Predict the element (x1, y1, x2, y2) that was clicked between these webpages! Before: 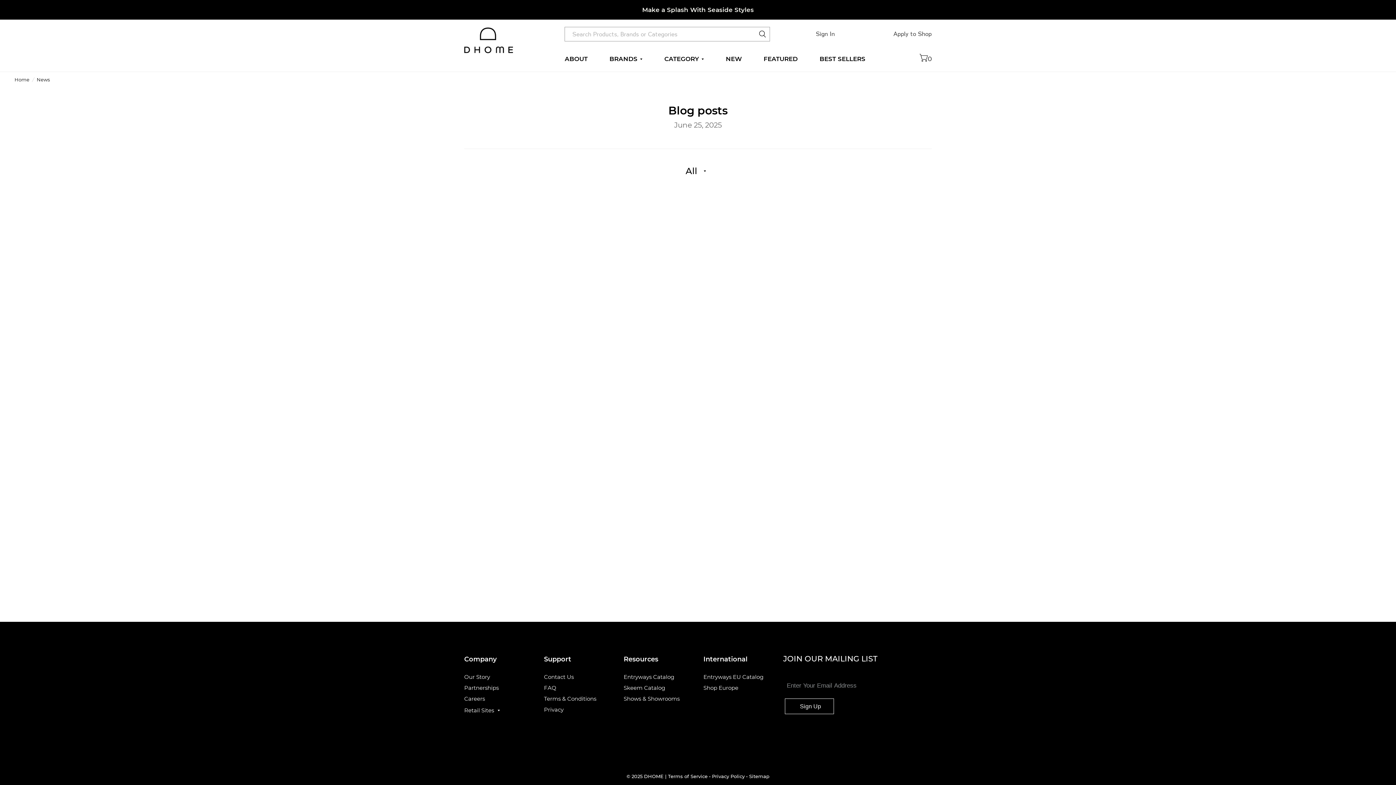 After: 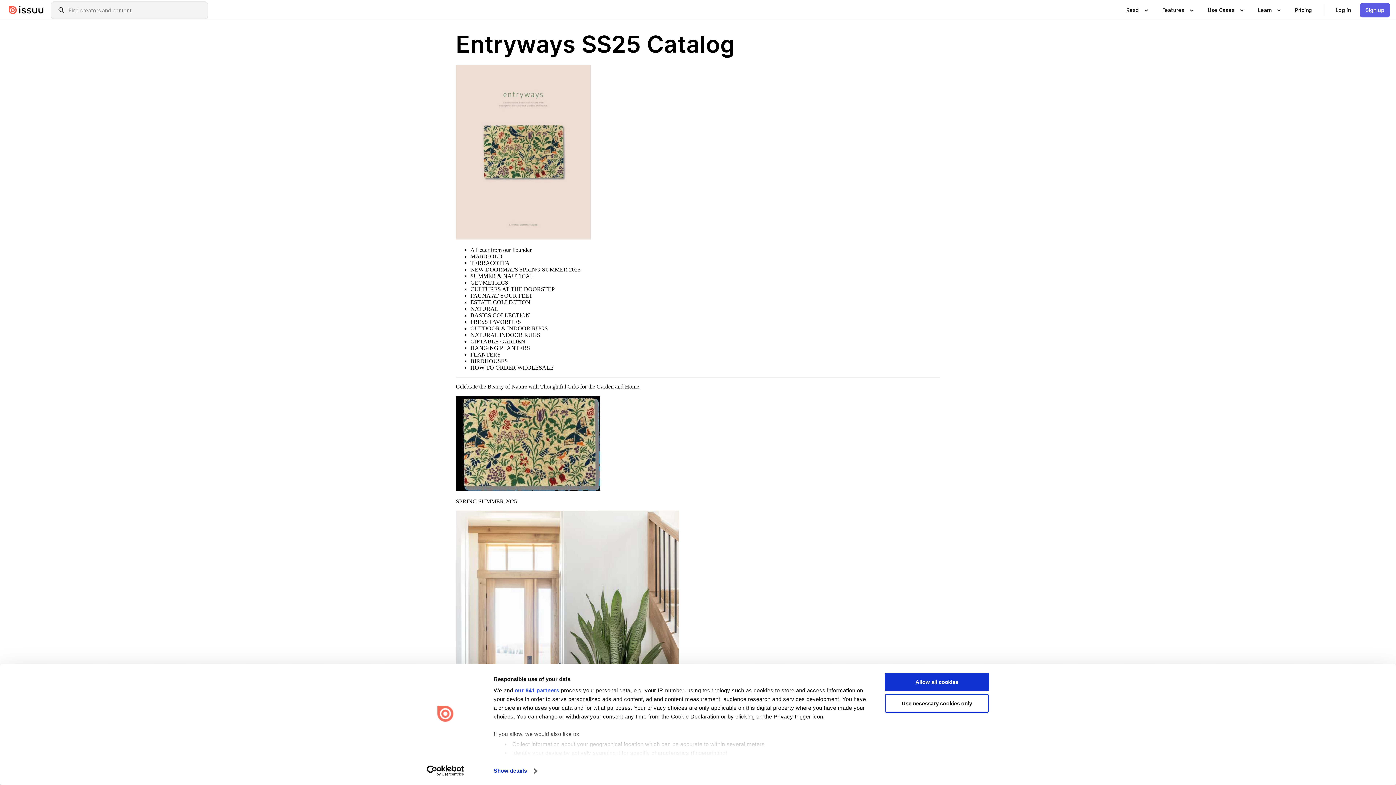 Action: label: Entryways Catalog bbox: (623, 673, 674, 680)